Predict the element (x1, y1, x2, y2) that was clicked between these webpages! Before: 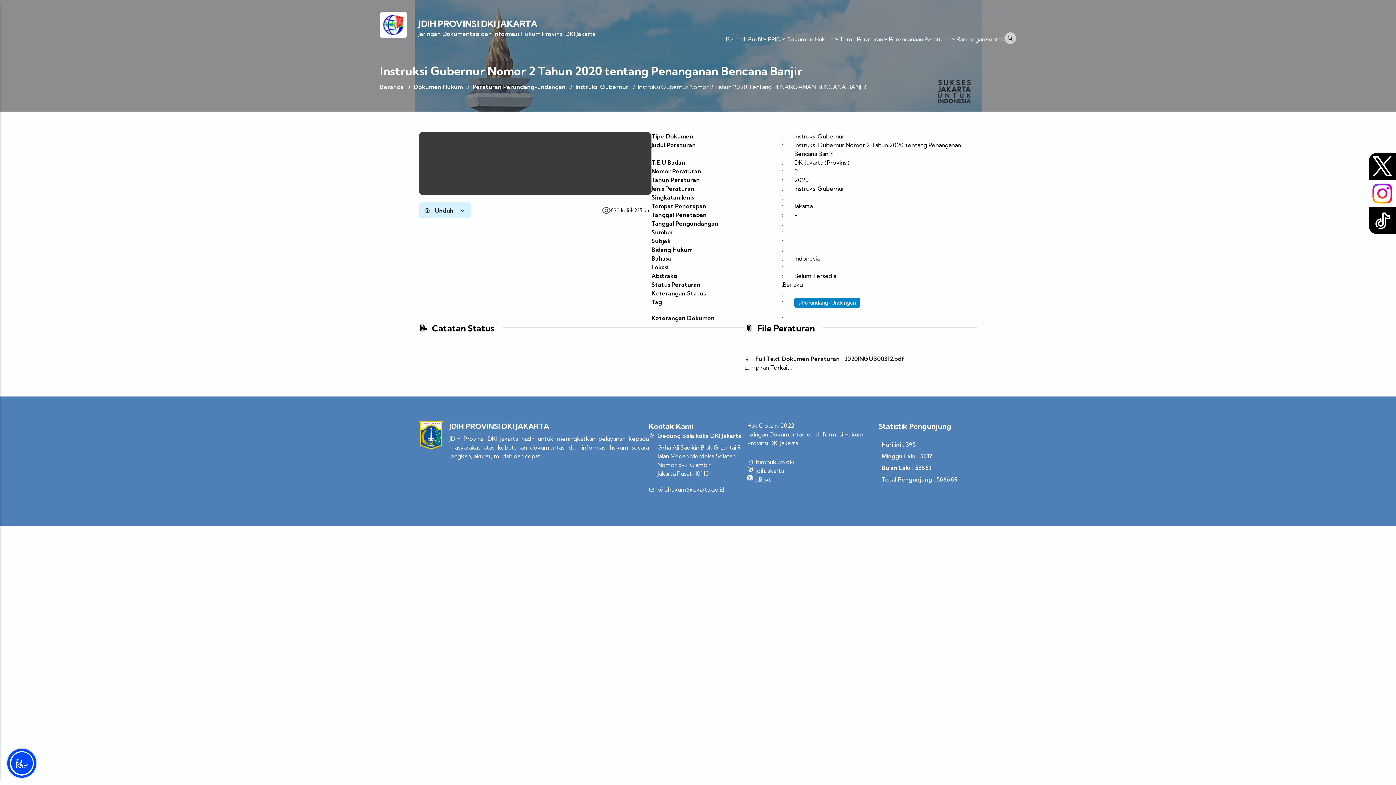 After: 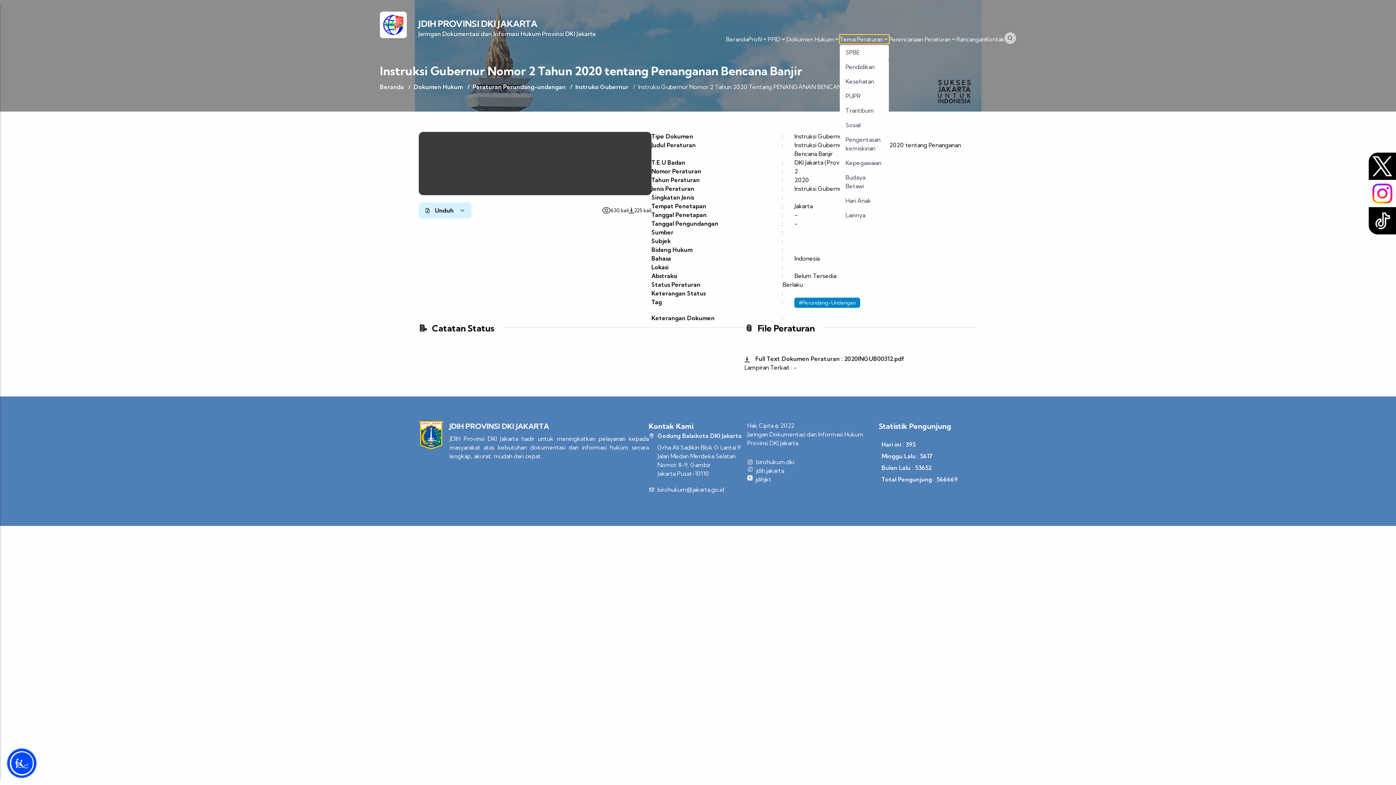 Action: bbox: (840, 34, 889, 43) label: Tema Peraturan